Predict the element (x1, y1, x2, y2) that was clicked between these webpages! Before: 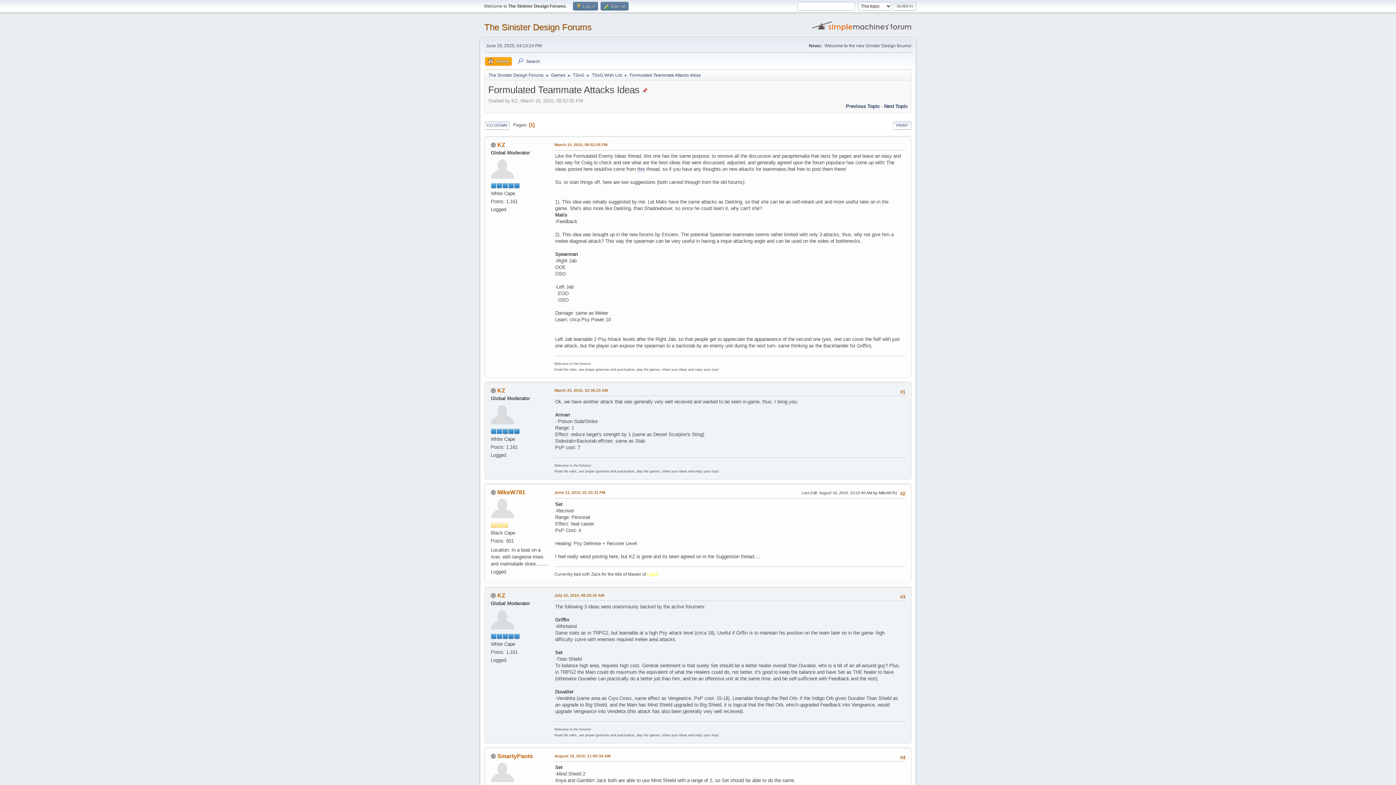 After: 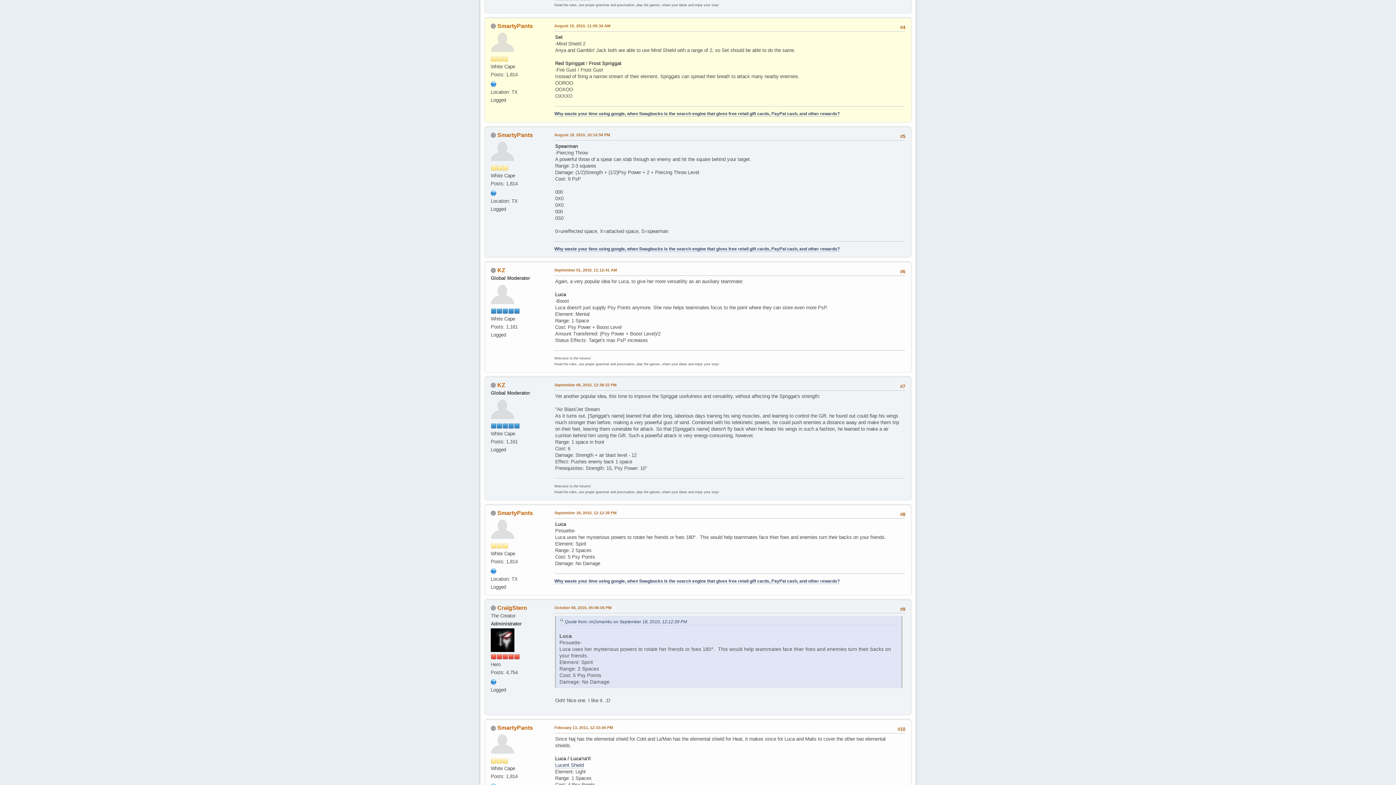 Action: label: August 15, 2010, 11:05:34 AM bbox: (554, 753, 610, 759)